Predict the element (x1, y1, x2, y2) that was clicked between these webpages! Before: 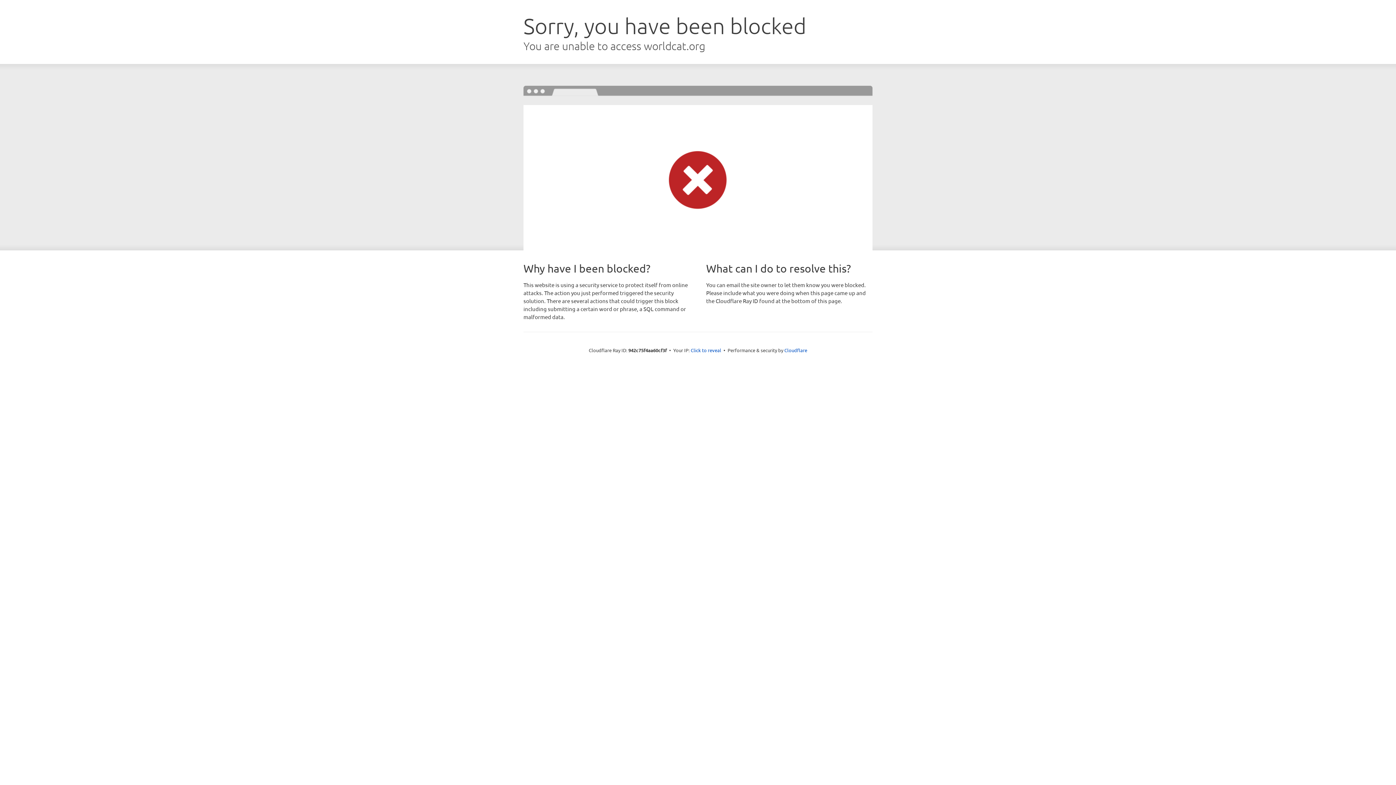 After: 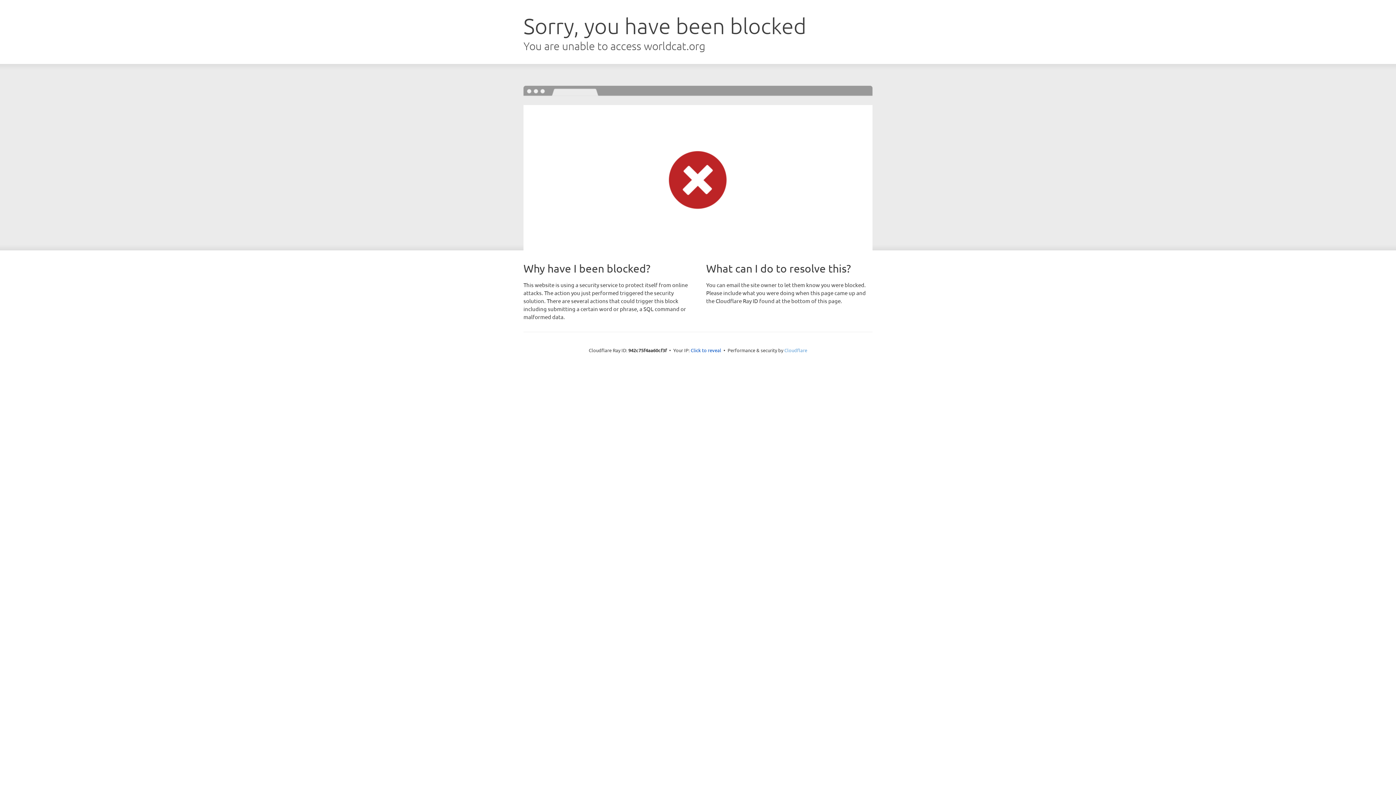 Action: bbox: (784, 347, 807, 353) label: Cloudflare